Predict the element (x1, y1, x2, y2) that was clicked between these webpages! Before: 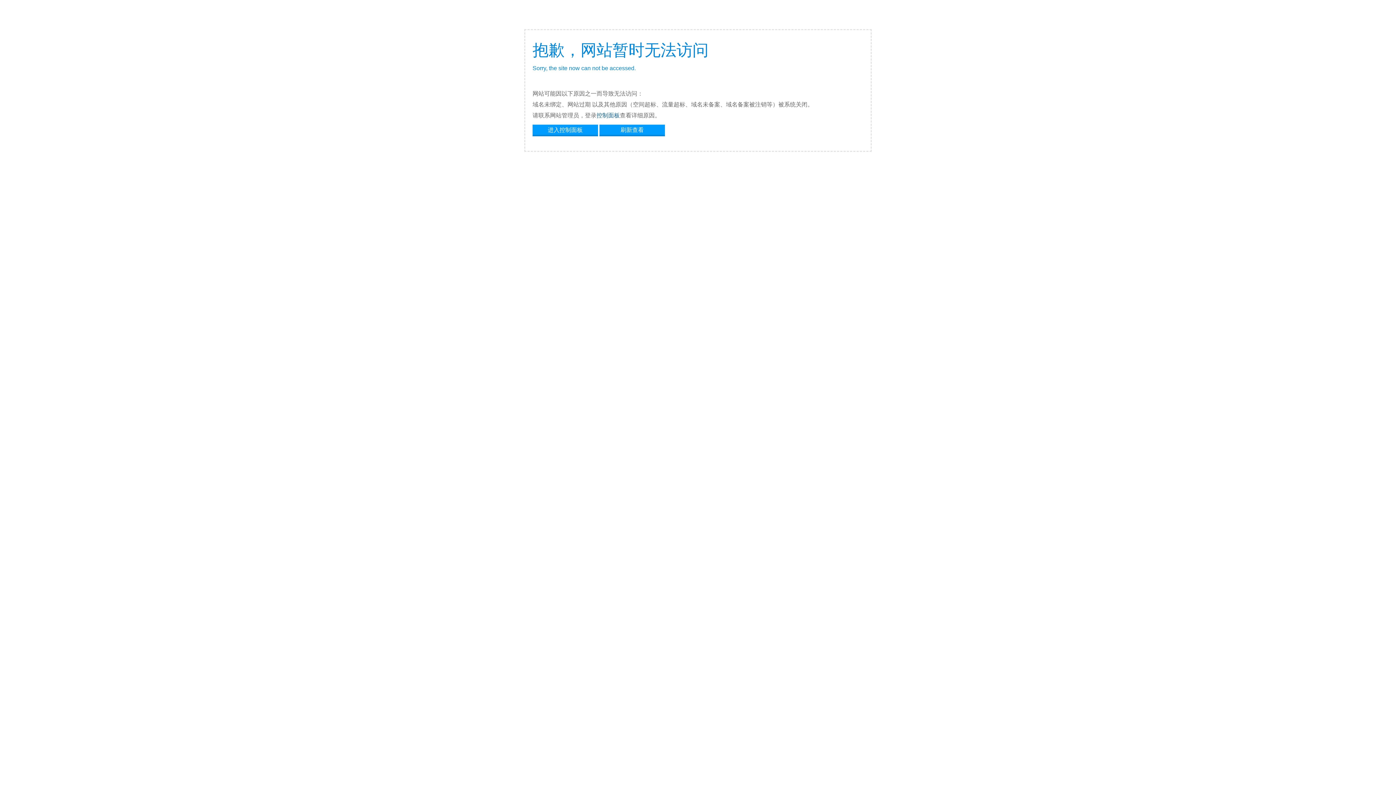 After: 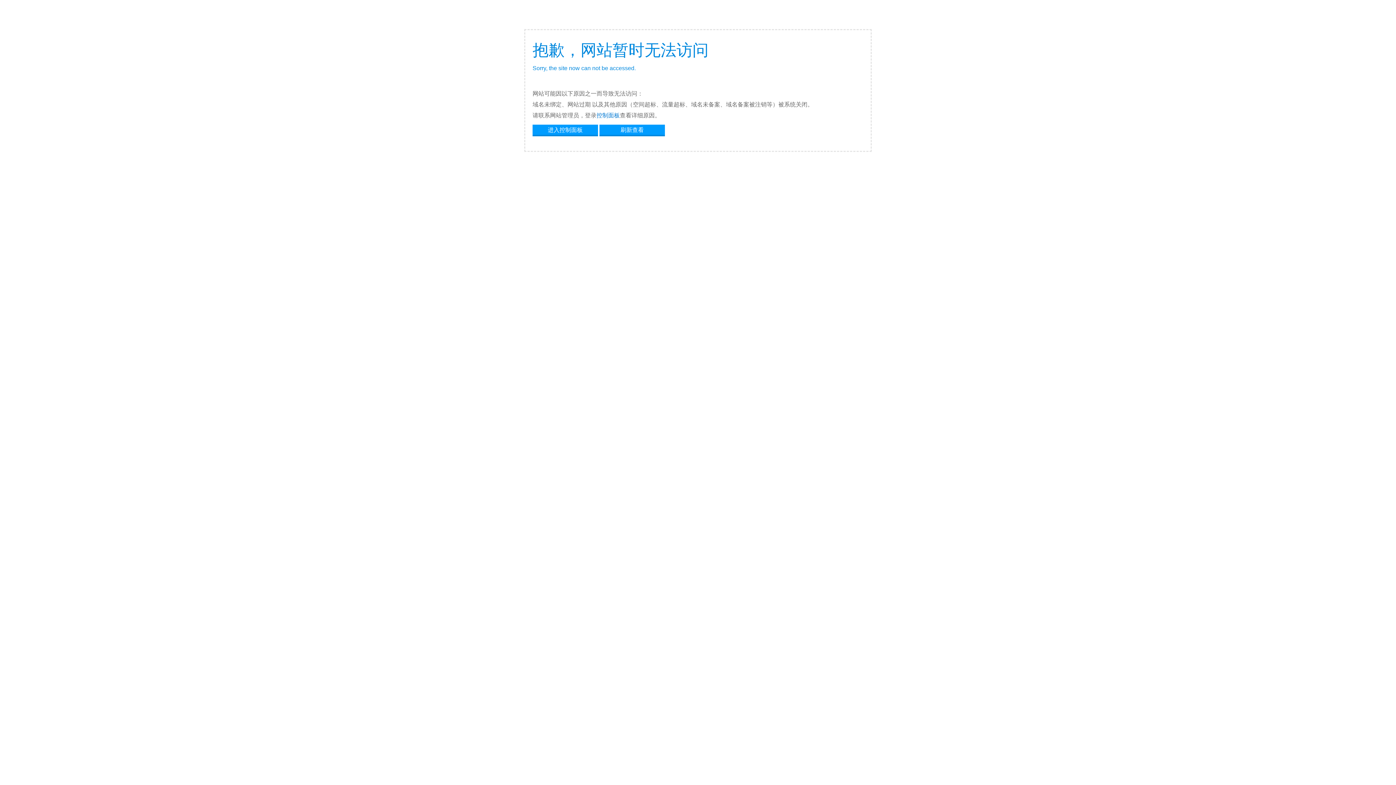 Action: label: 控制面板 bbox: (596, 112, 620, 118)